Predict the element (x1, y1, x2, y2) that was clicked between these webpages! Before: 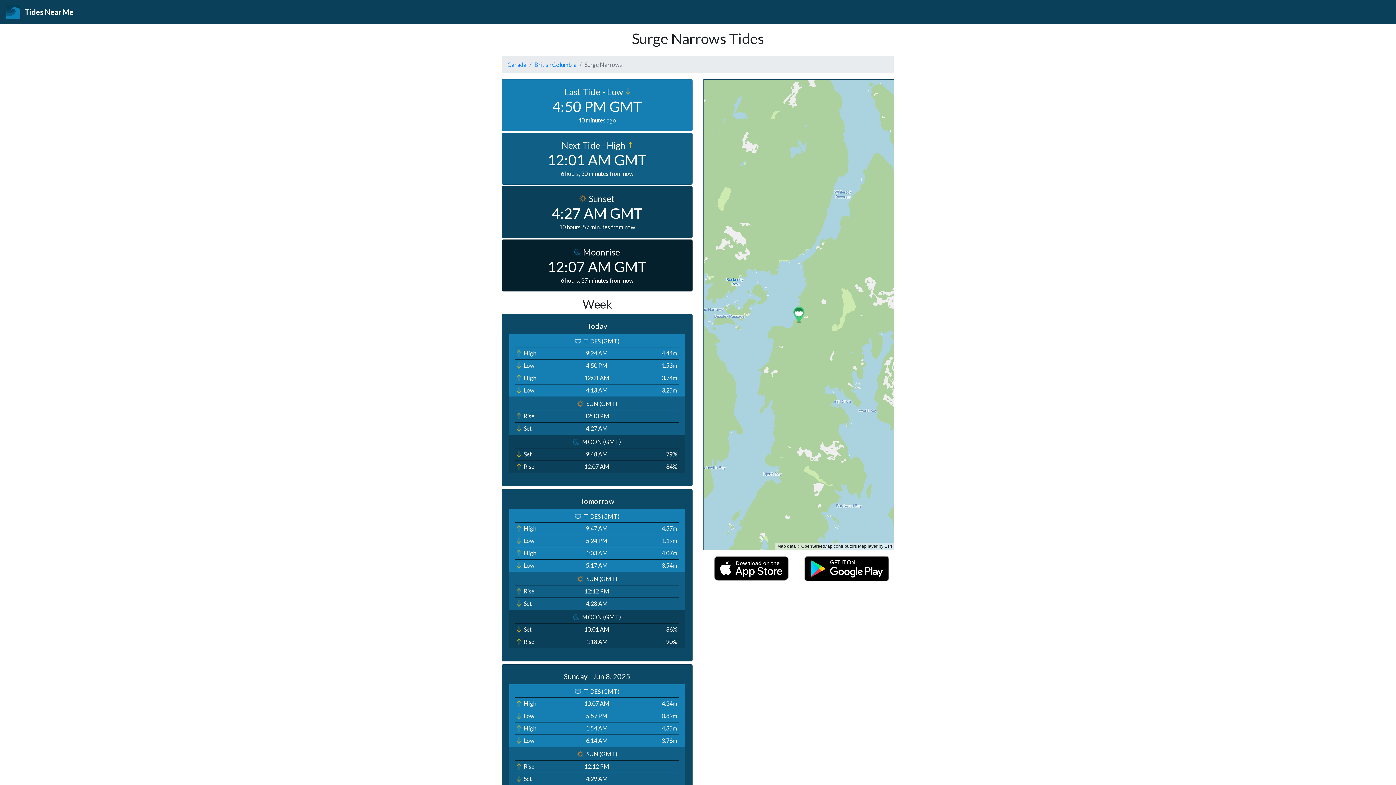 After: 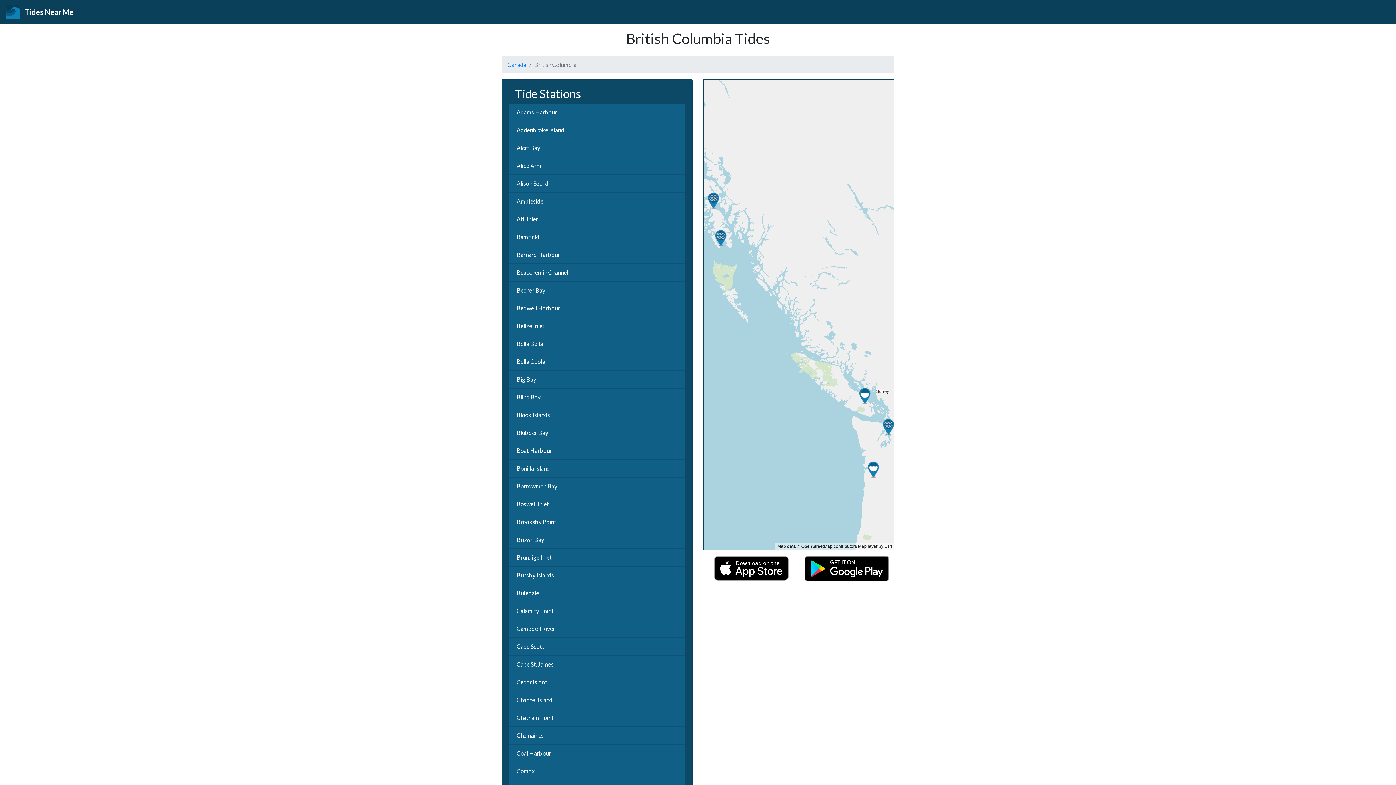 Action: bbox: (534, 61, 576, 68) label: British Columbia